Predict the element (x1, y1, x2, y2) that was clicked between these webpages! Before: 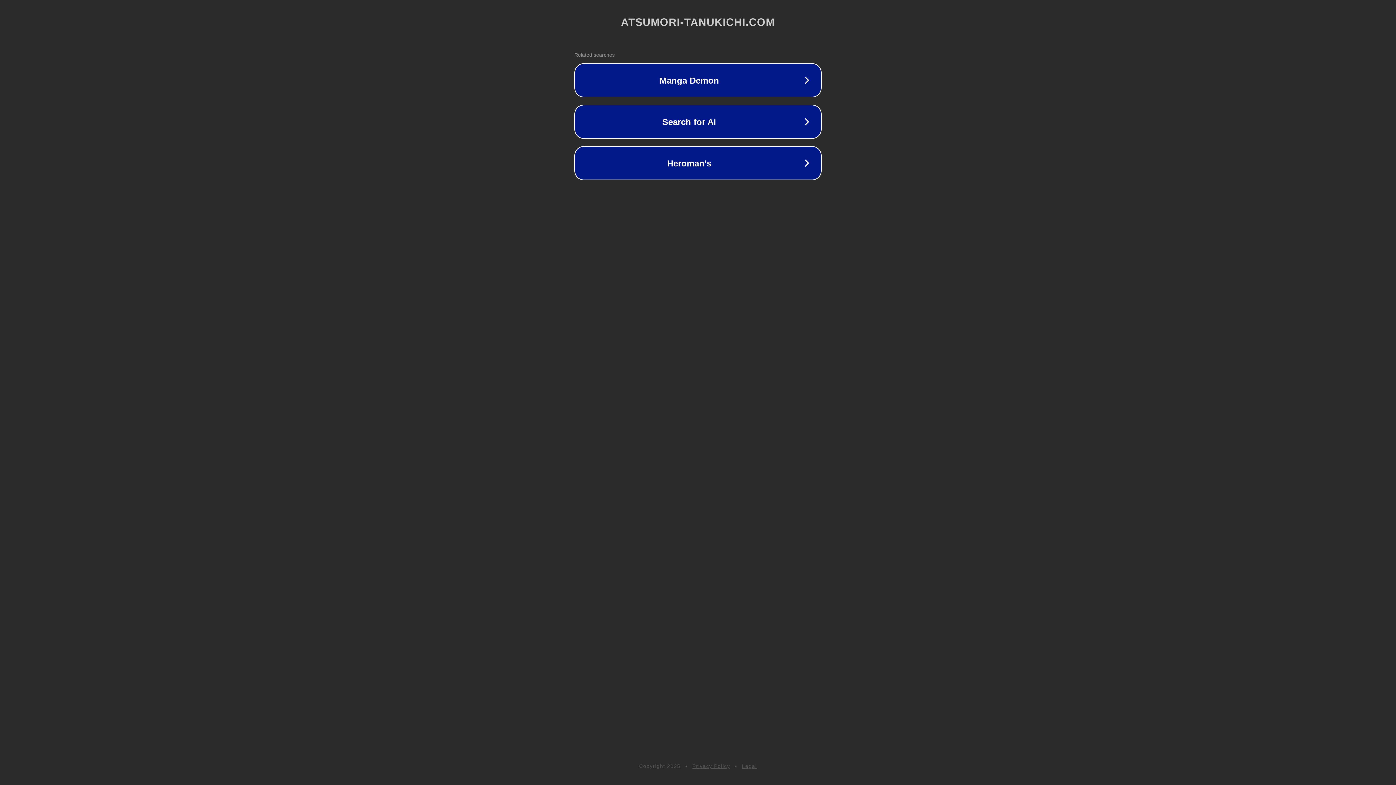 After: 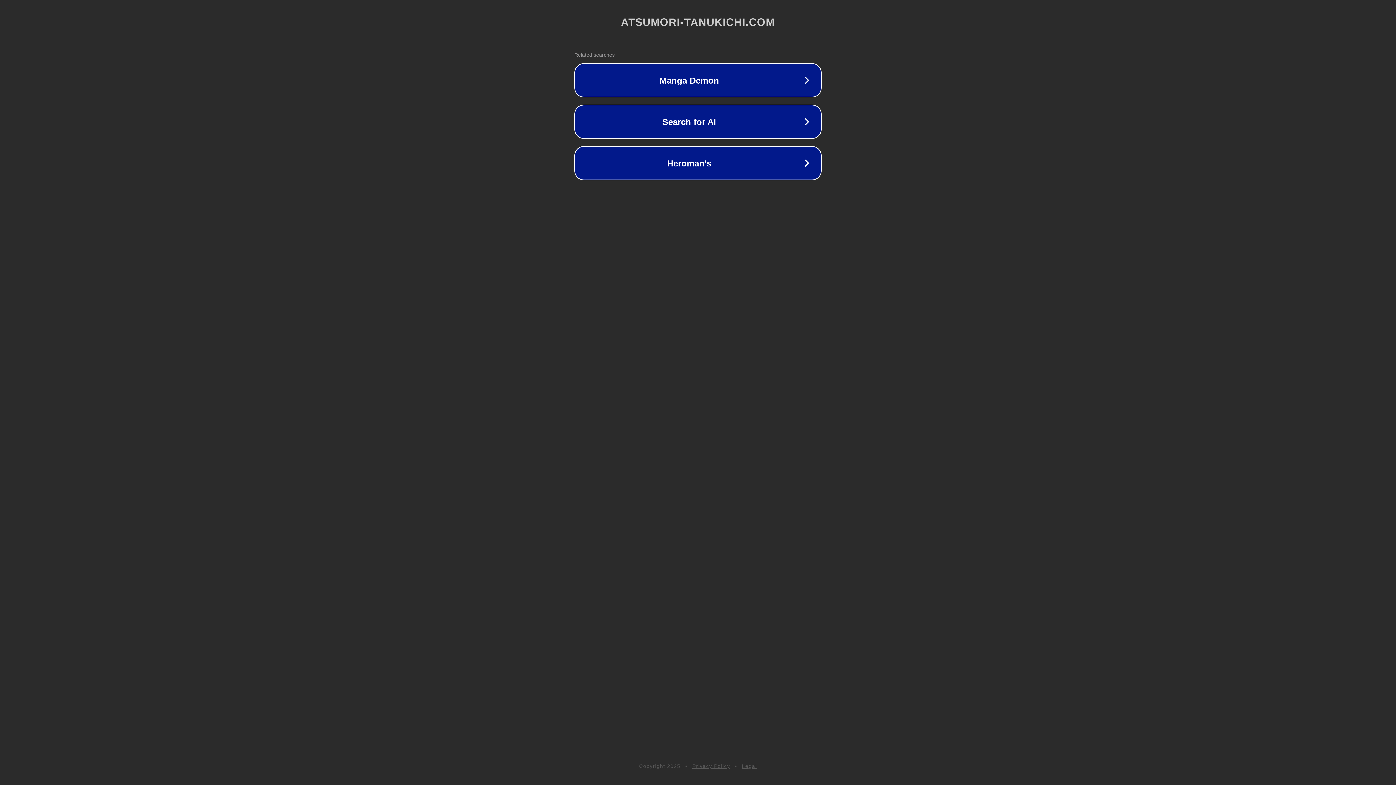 Action: bbox: (742, 763, 757, 769) label: Legal